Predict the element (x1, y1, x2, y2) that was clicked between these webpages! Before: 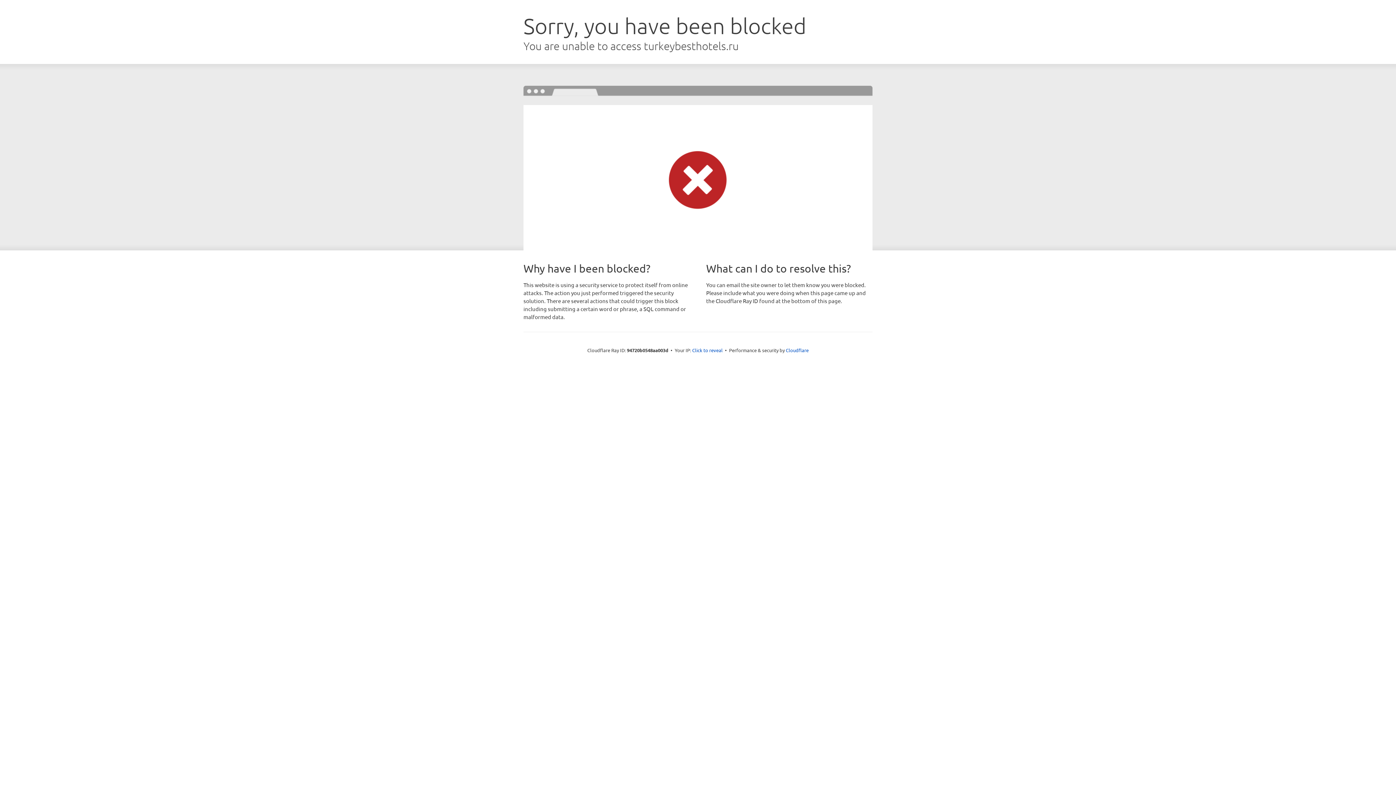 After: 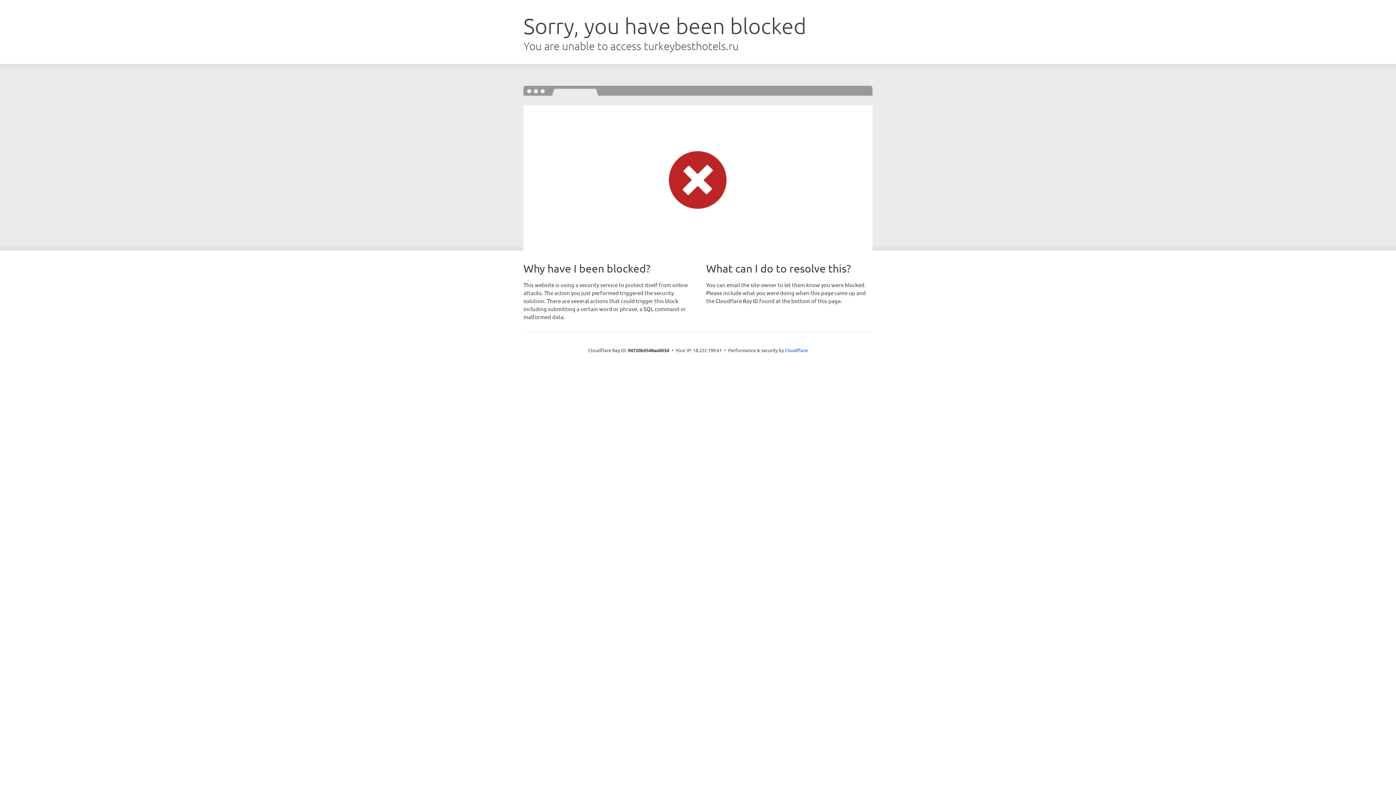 Action: bbox: (692, 346, 722, 353) label: Click to reveal